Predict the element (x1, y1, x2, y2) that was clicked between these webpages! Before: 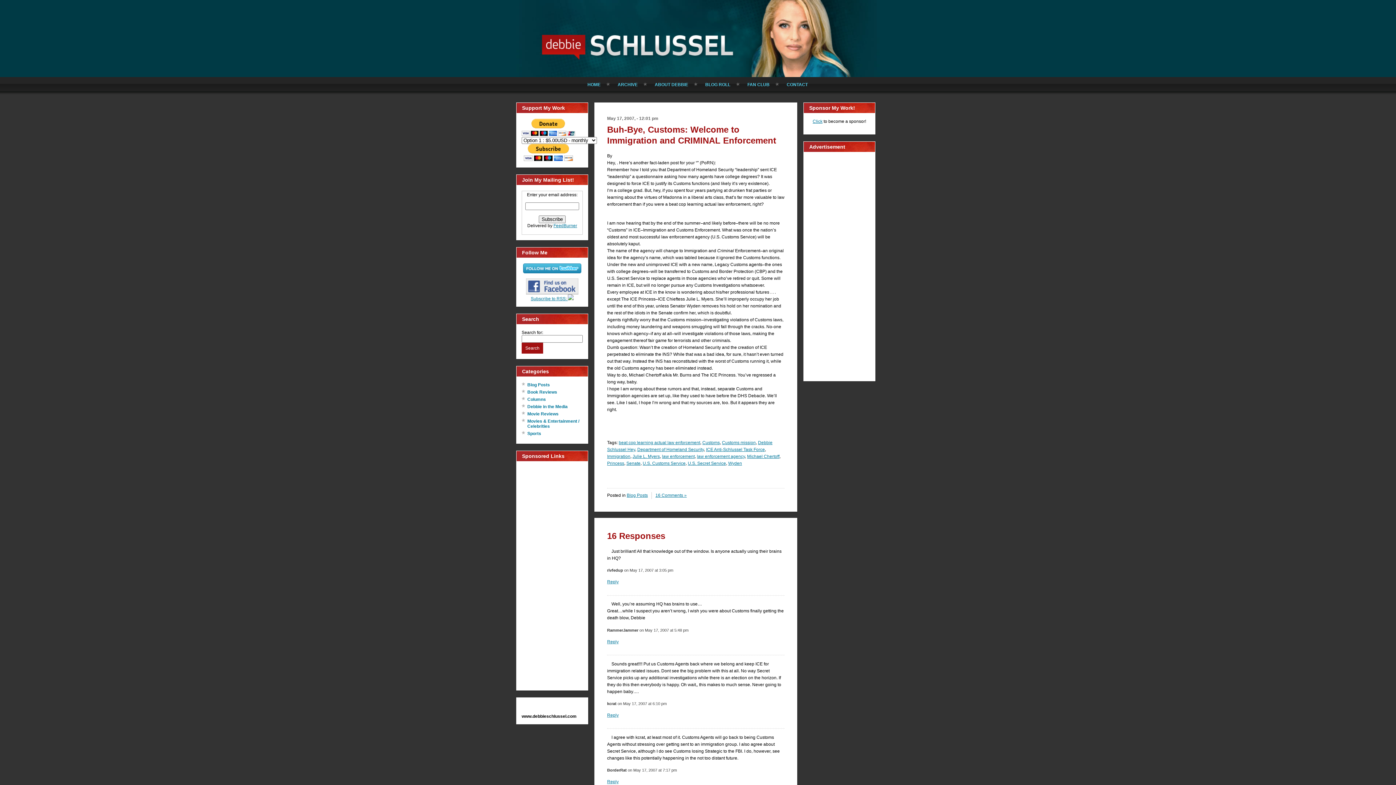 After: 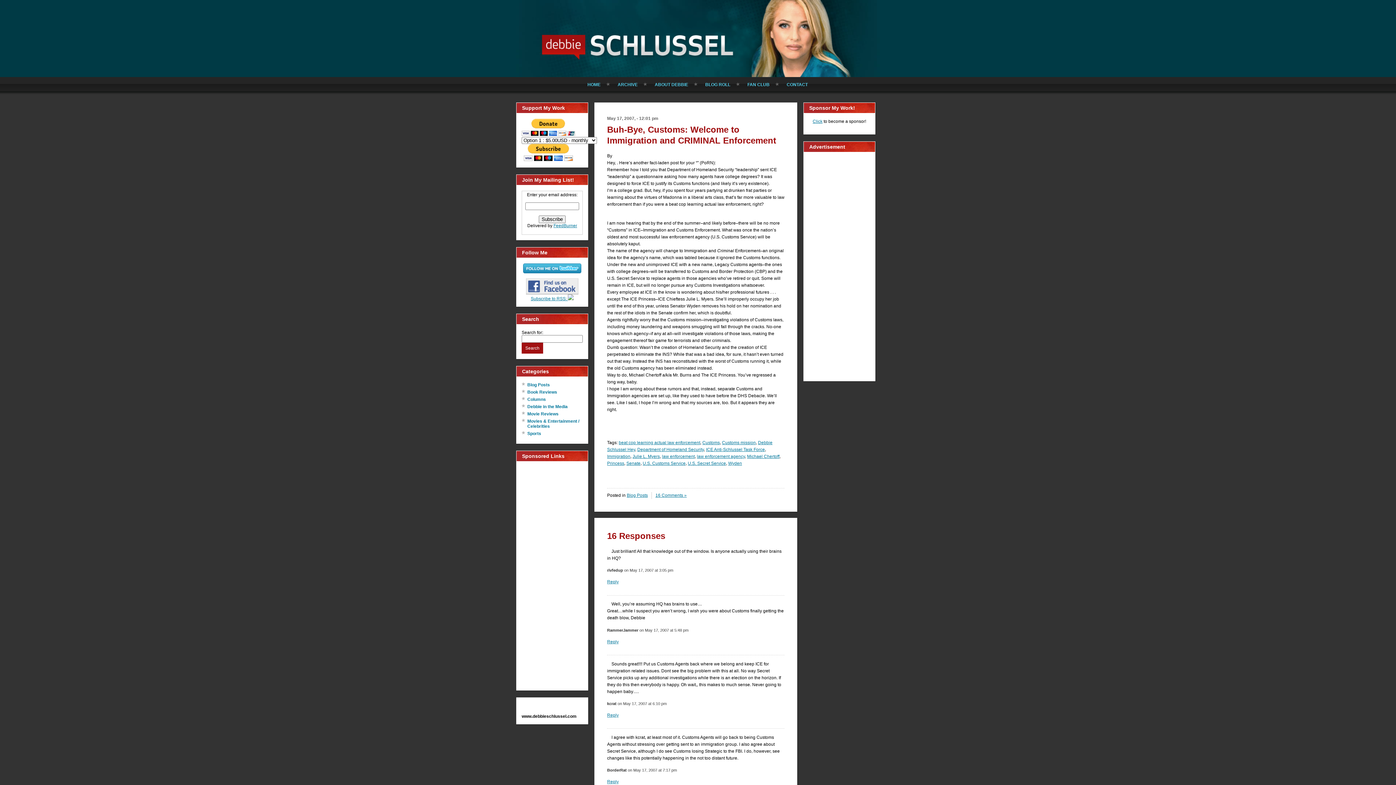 Action: label: Reply to rivfedup bbox: (607, 579, 618, 584)